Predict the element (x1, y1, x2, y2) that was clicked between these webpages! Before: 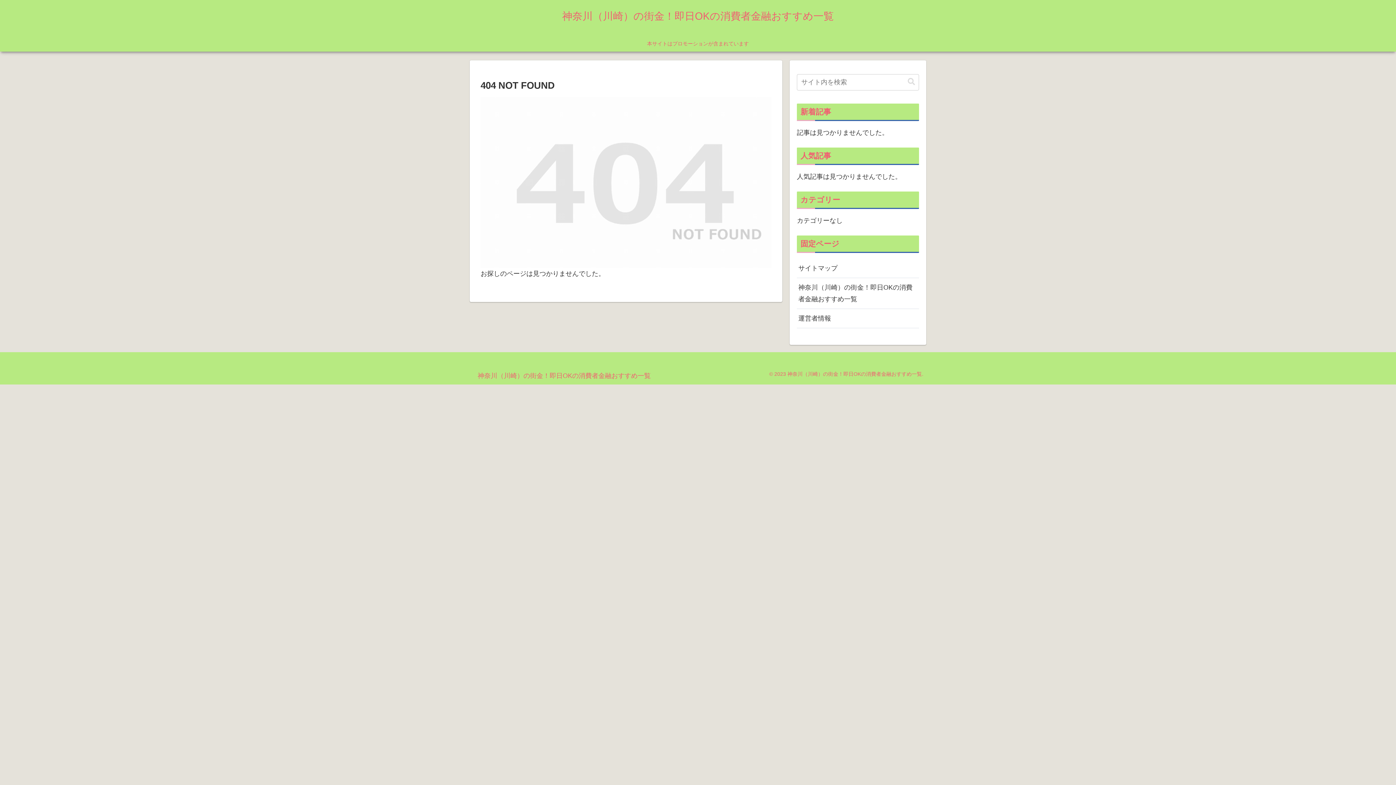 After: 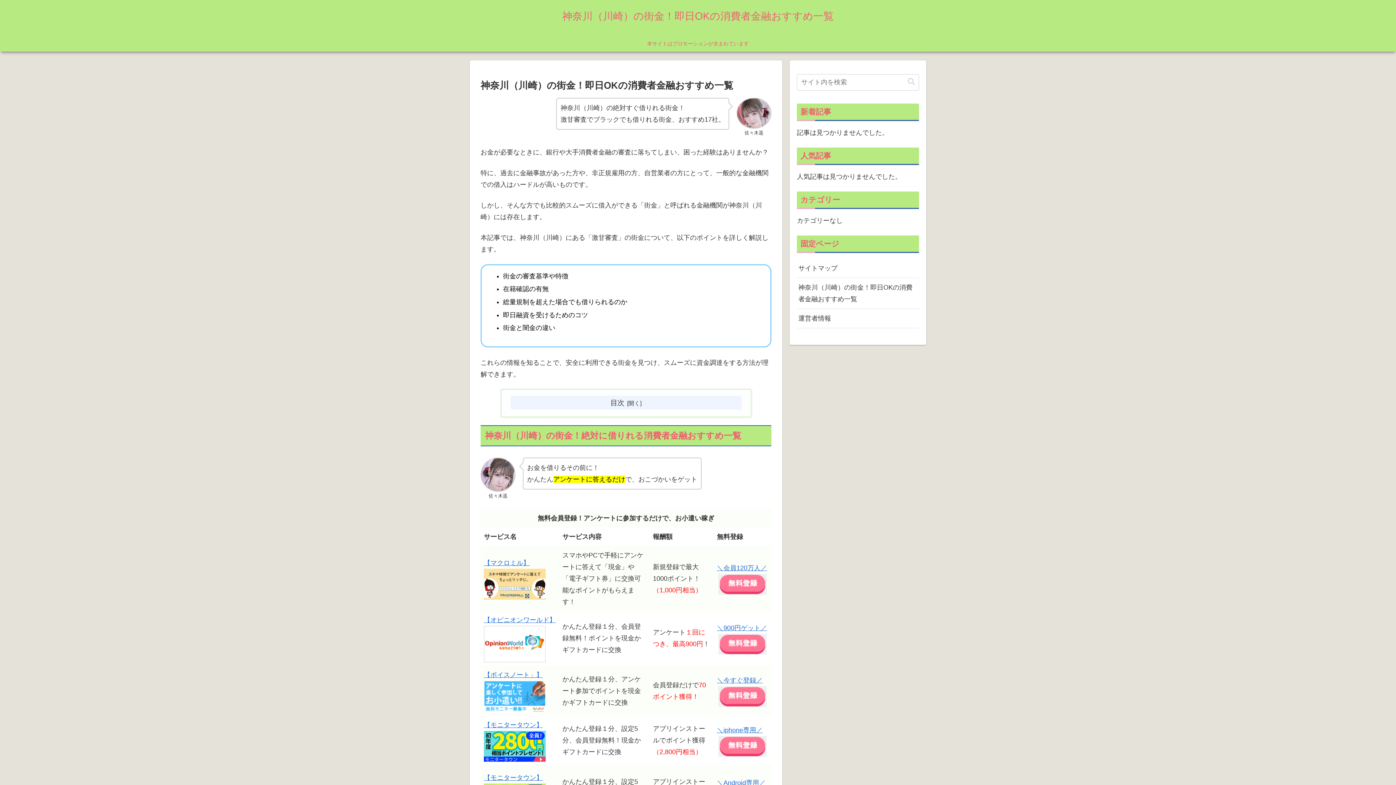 Action: bbox: (472, 373, 656, 379) label: 神奈川（川崎）の街金！即日OKの消費者金融おすすめ一覧